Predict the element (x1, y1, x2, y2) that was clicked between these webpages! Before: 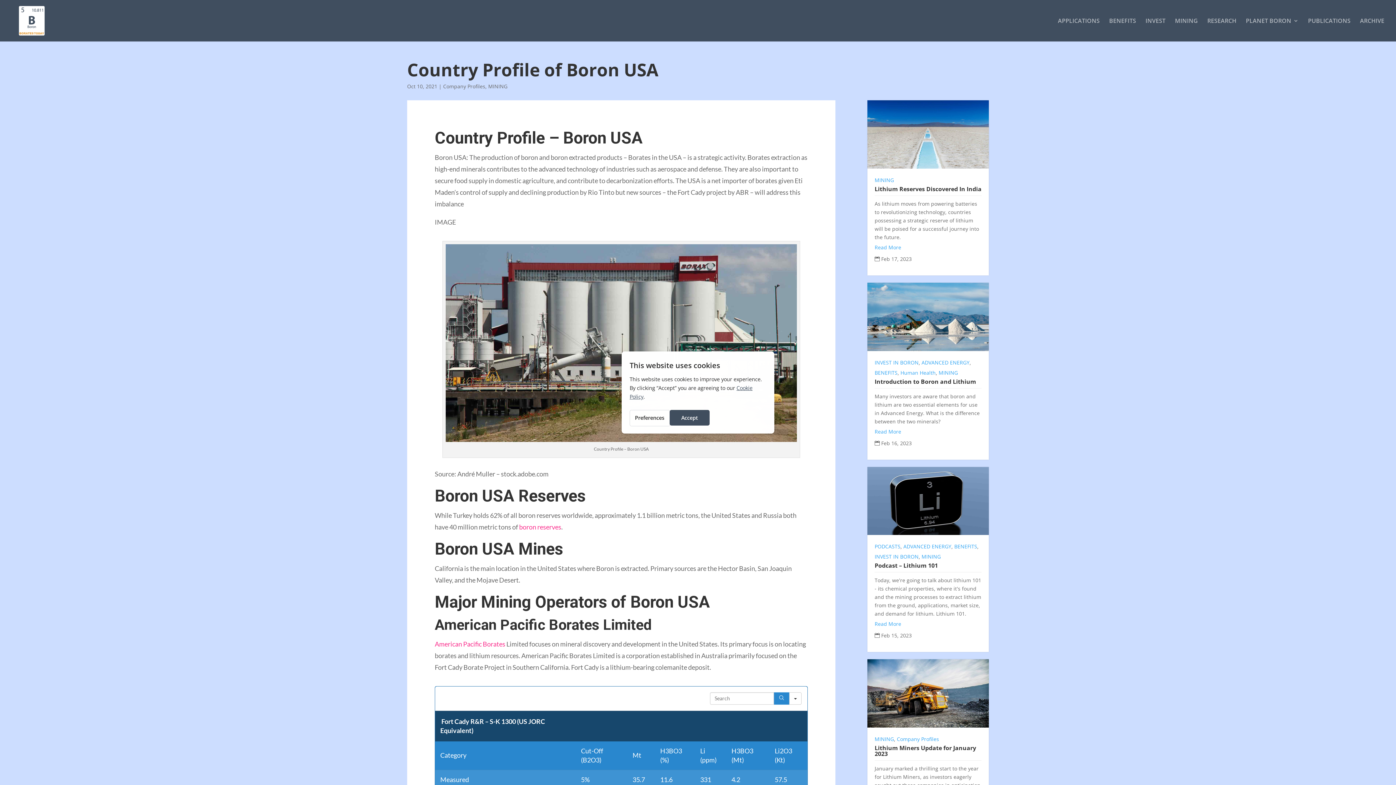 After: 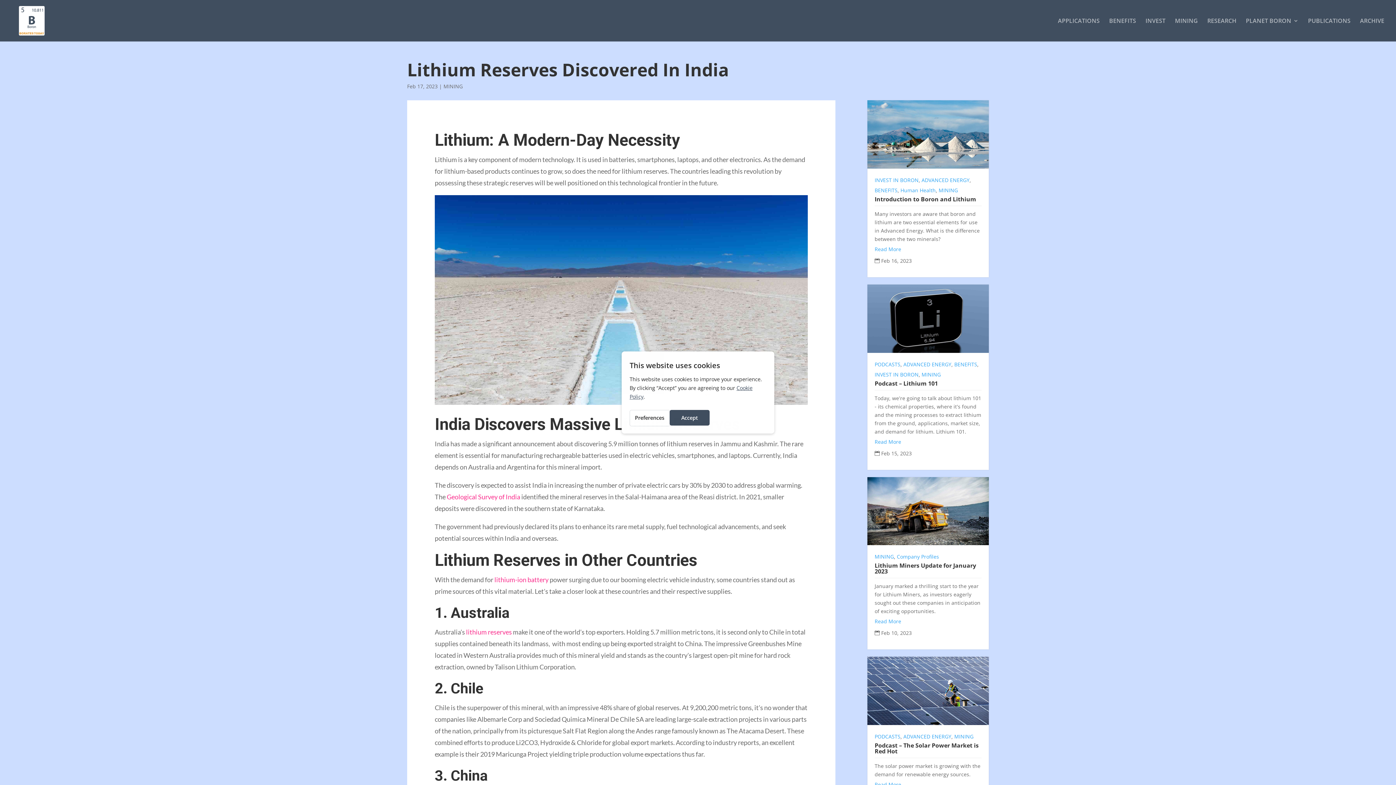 Action: label: Read More bbox: (874, 243, 901, 251)